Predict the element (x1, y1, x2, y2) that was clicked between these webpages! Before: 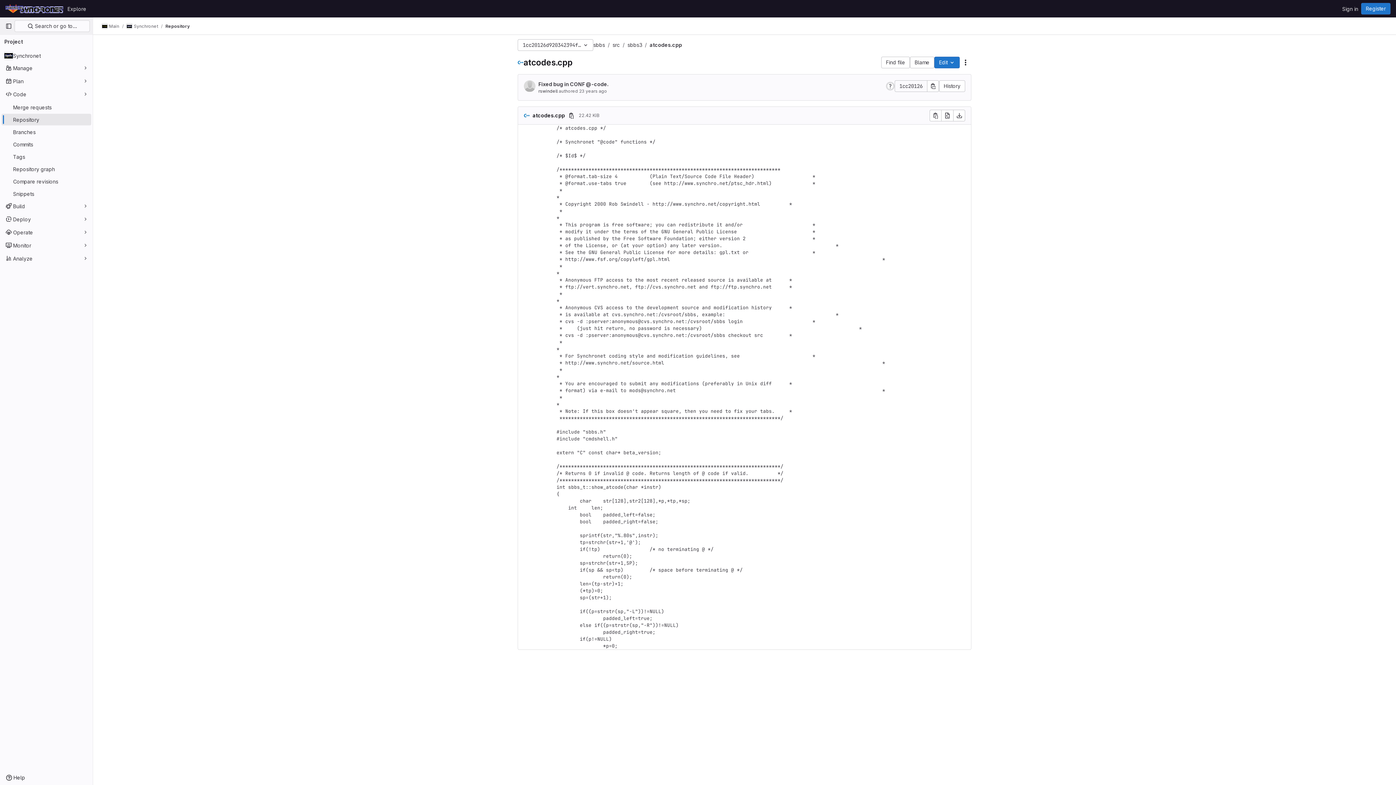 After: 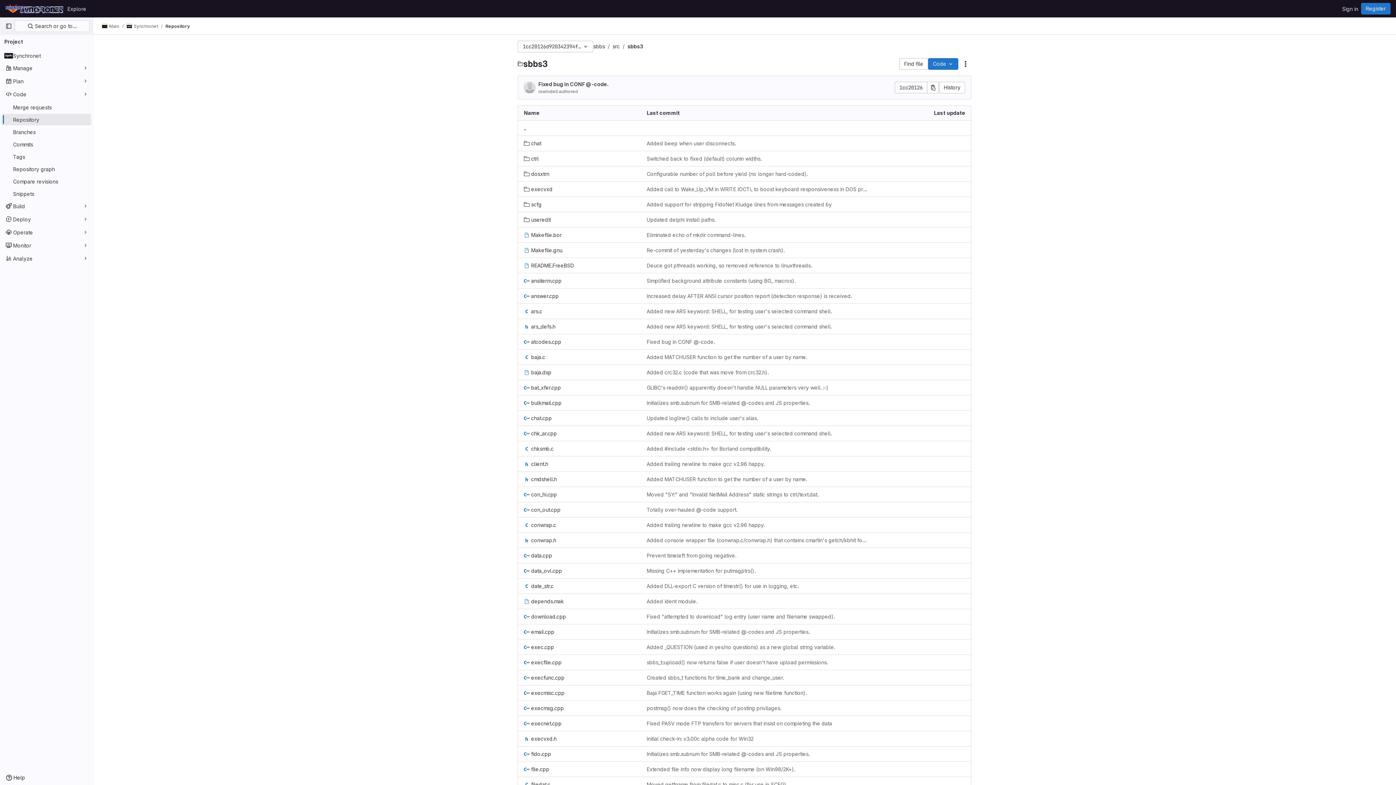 Action: bbox: (627, 41, 642, 48) label: sbbs3